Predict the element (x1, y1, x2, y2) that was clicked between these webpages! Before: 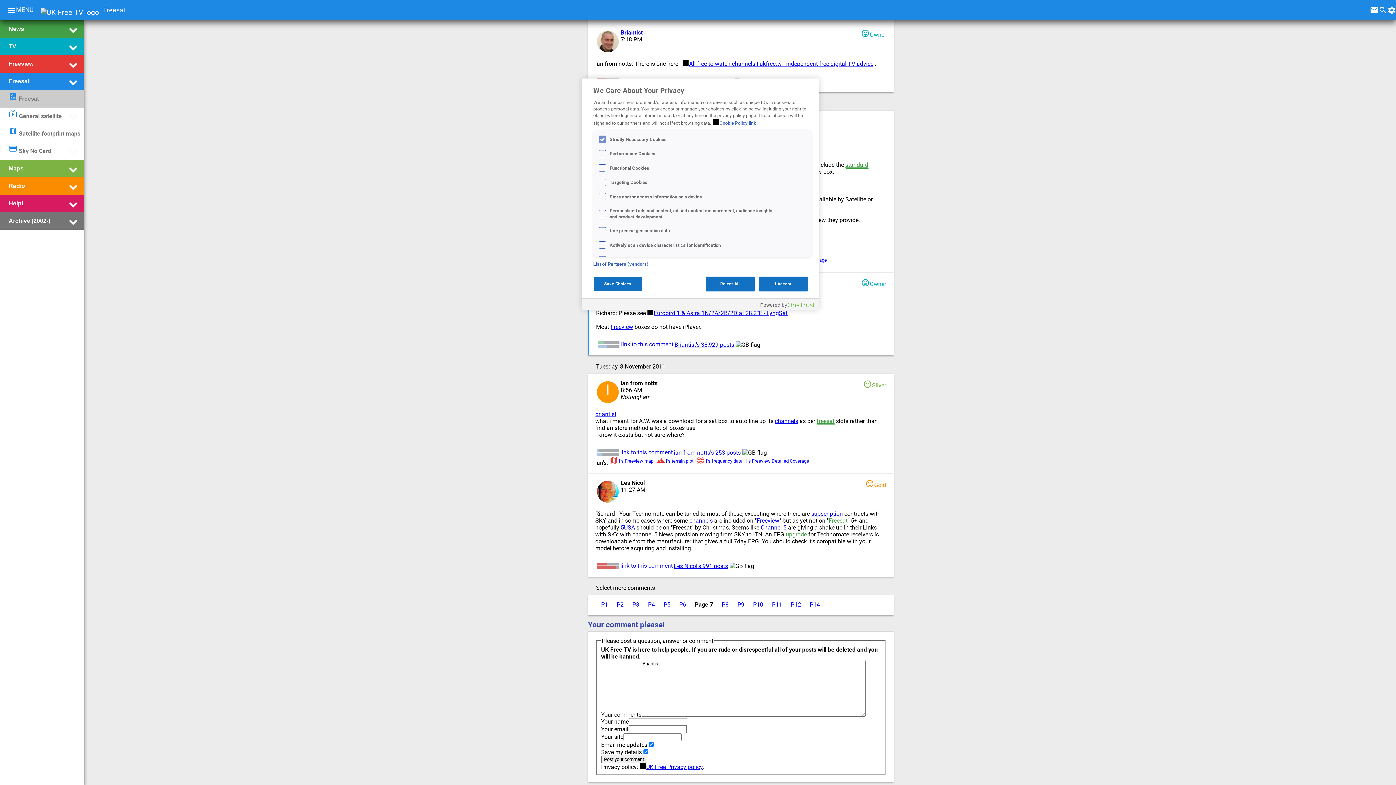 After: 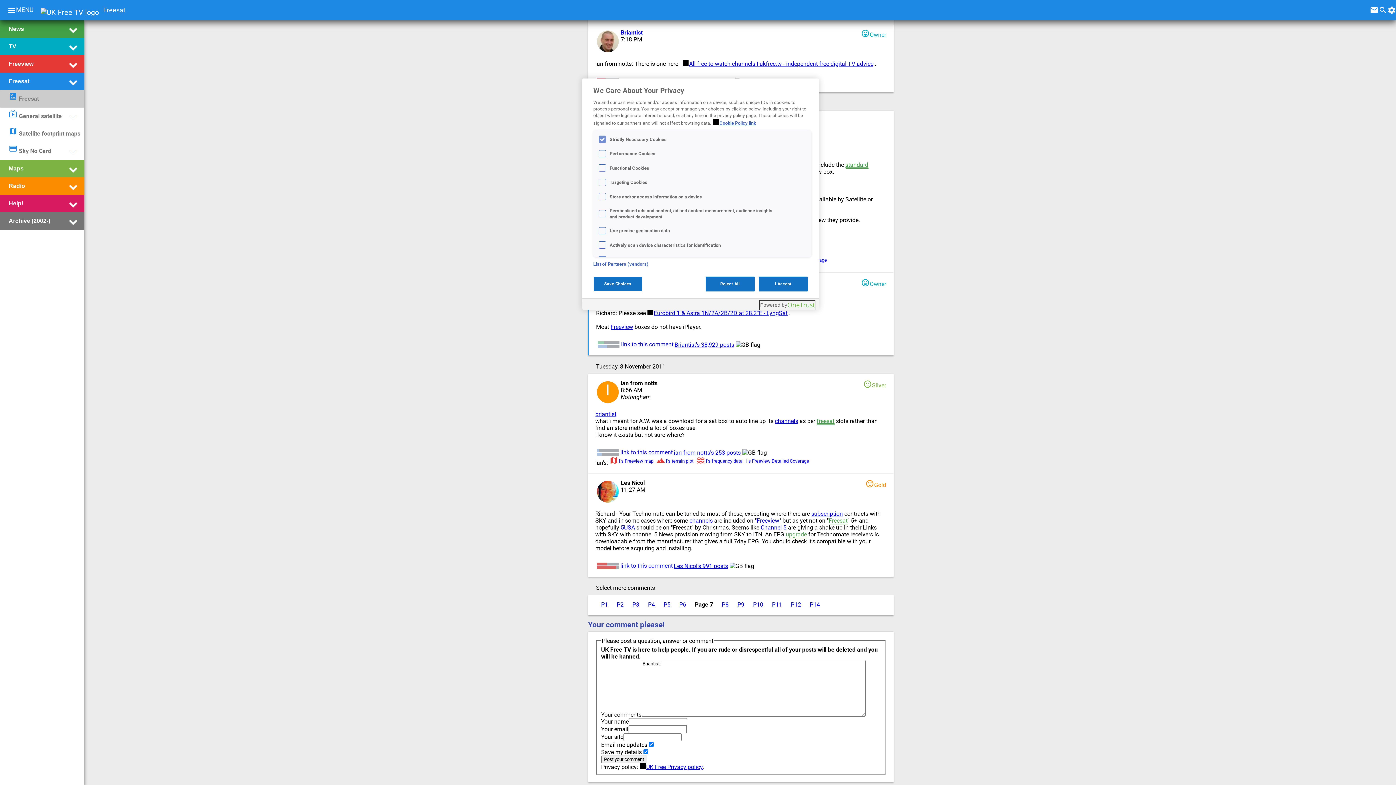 Action: bbox: (760, 300, 815, 309) label: Powered by OneTrust Opens in a new Tab